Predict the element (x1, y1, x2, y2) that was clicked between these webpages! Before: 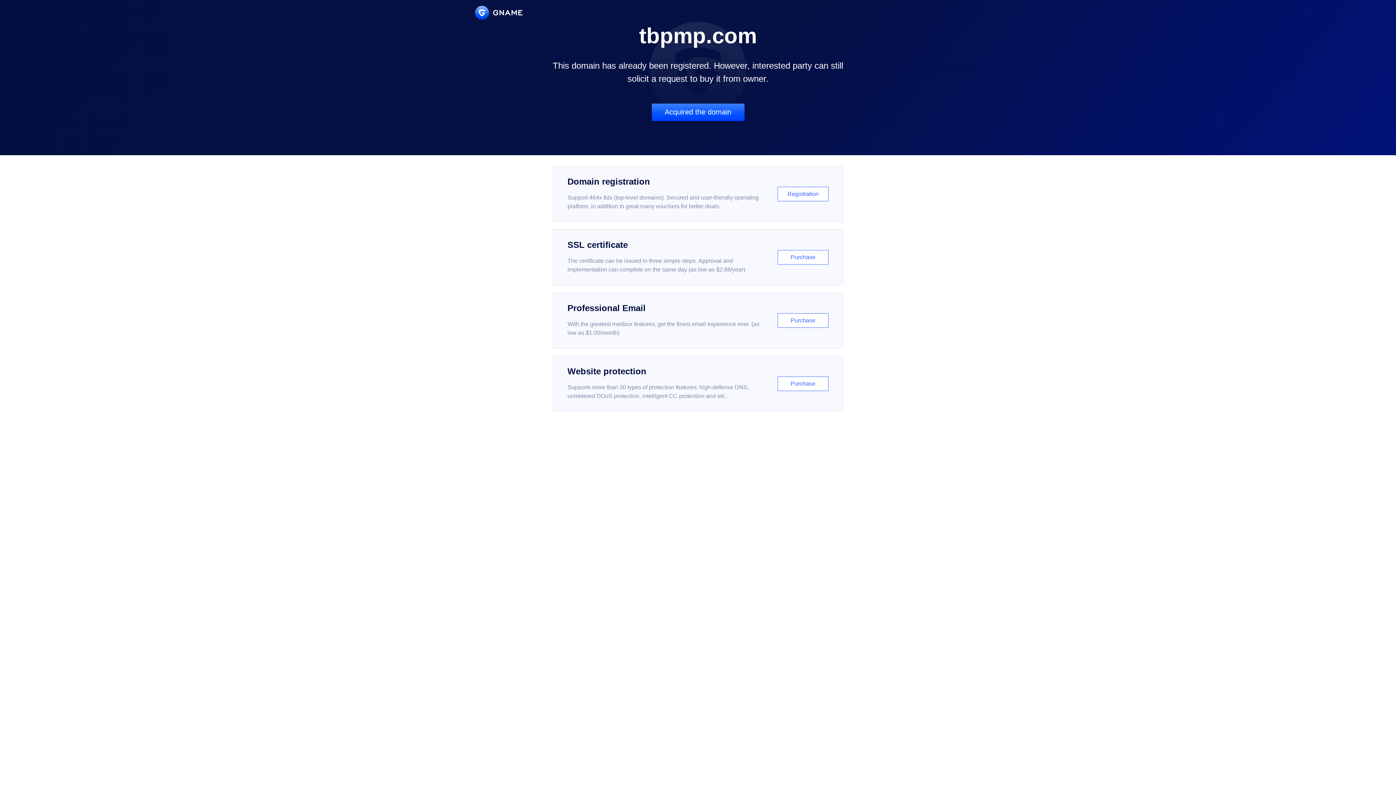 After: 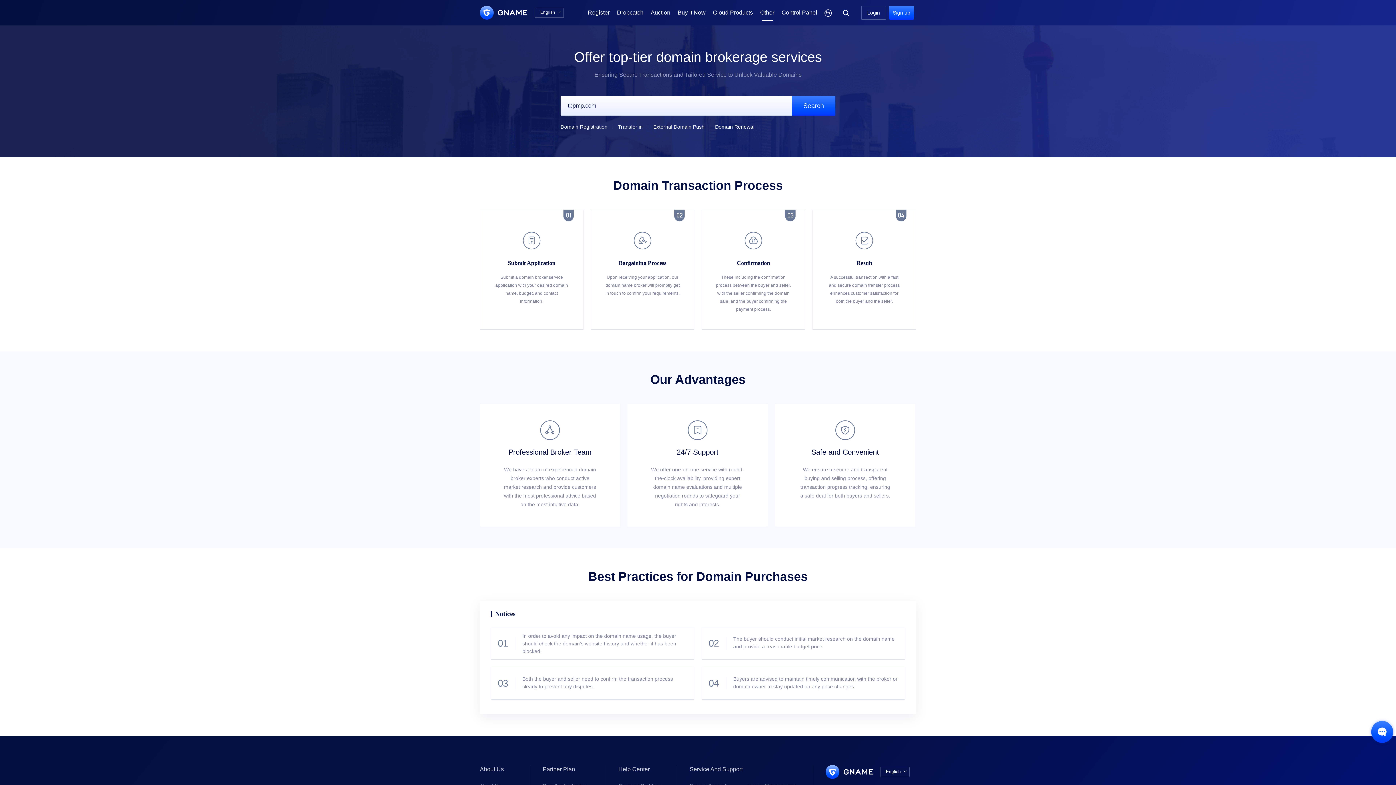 Action: label: Acquired the domain bbox: (651, 103, 744, 121)